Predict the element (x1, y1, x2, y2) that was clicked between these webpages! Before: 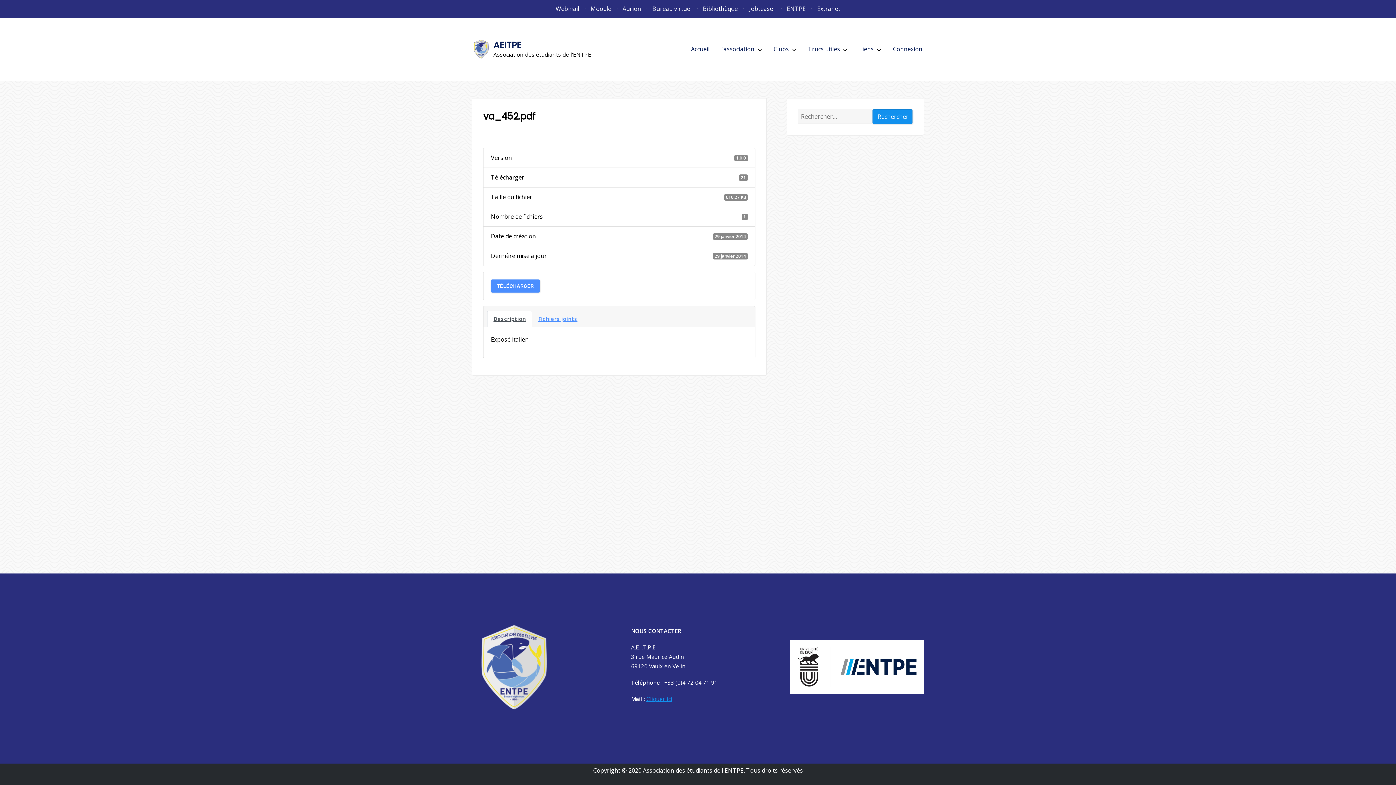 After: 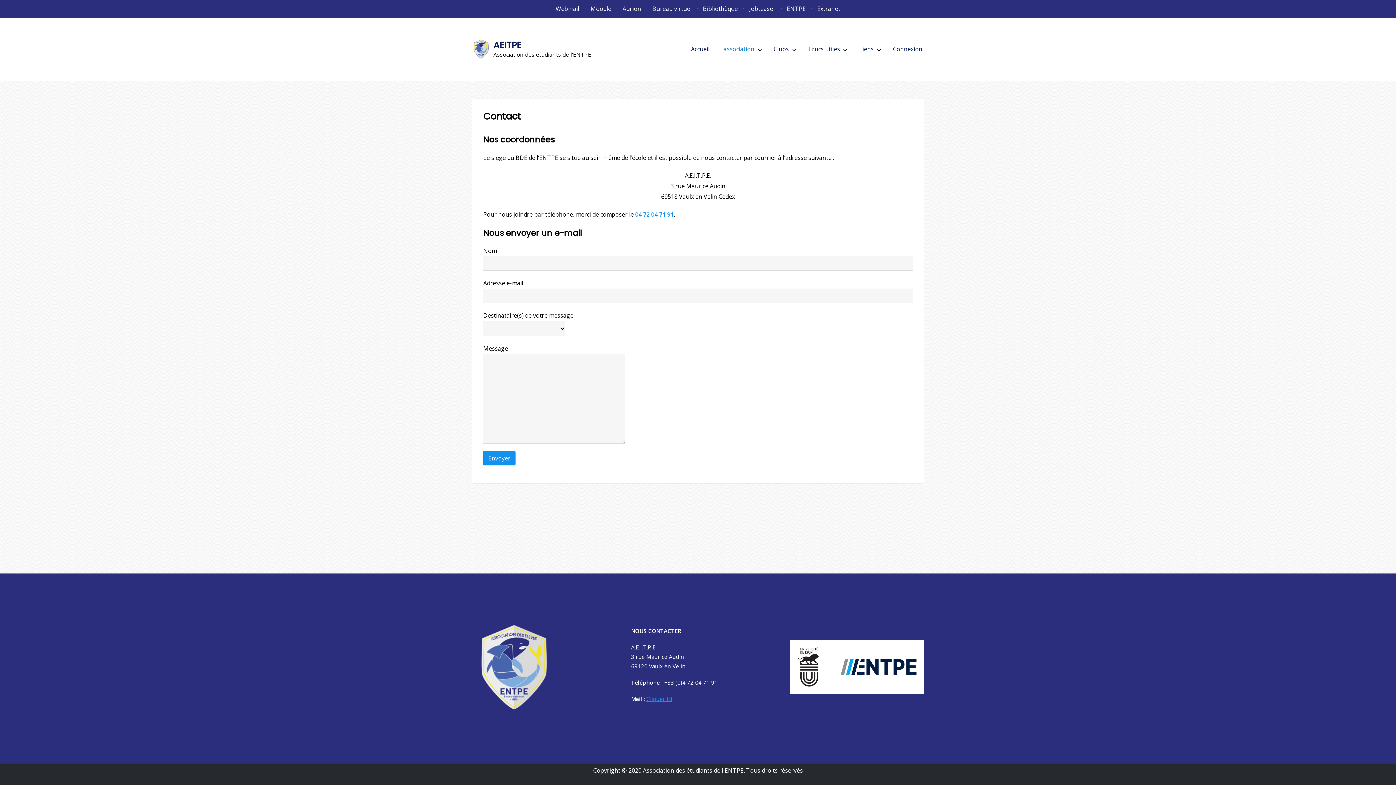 Action: label: Cliquer ici bbox: (646, 695, 672, 703)